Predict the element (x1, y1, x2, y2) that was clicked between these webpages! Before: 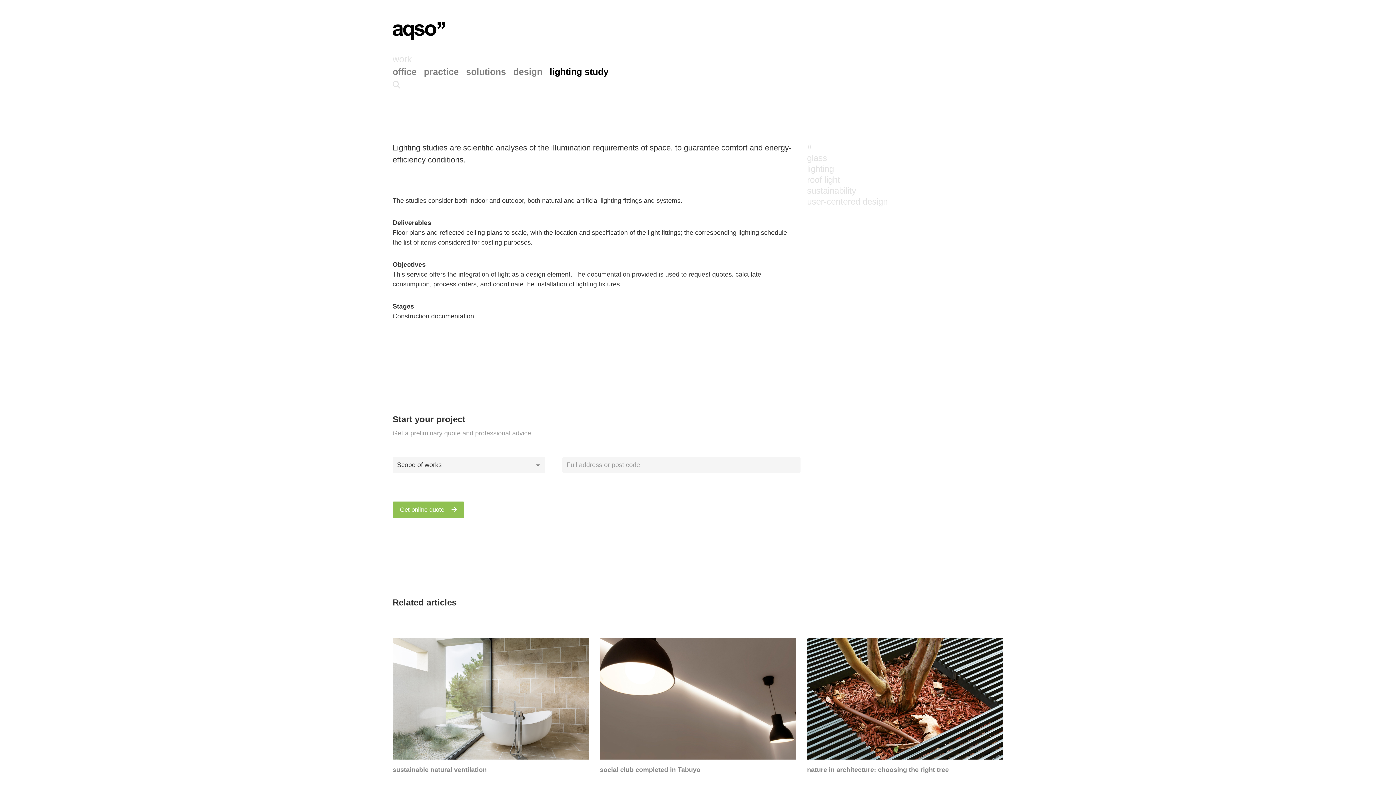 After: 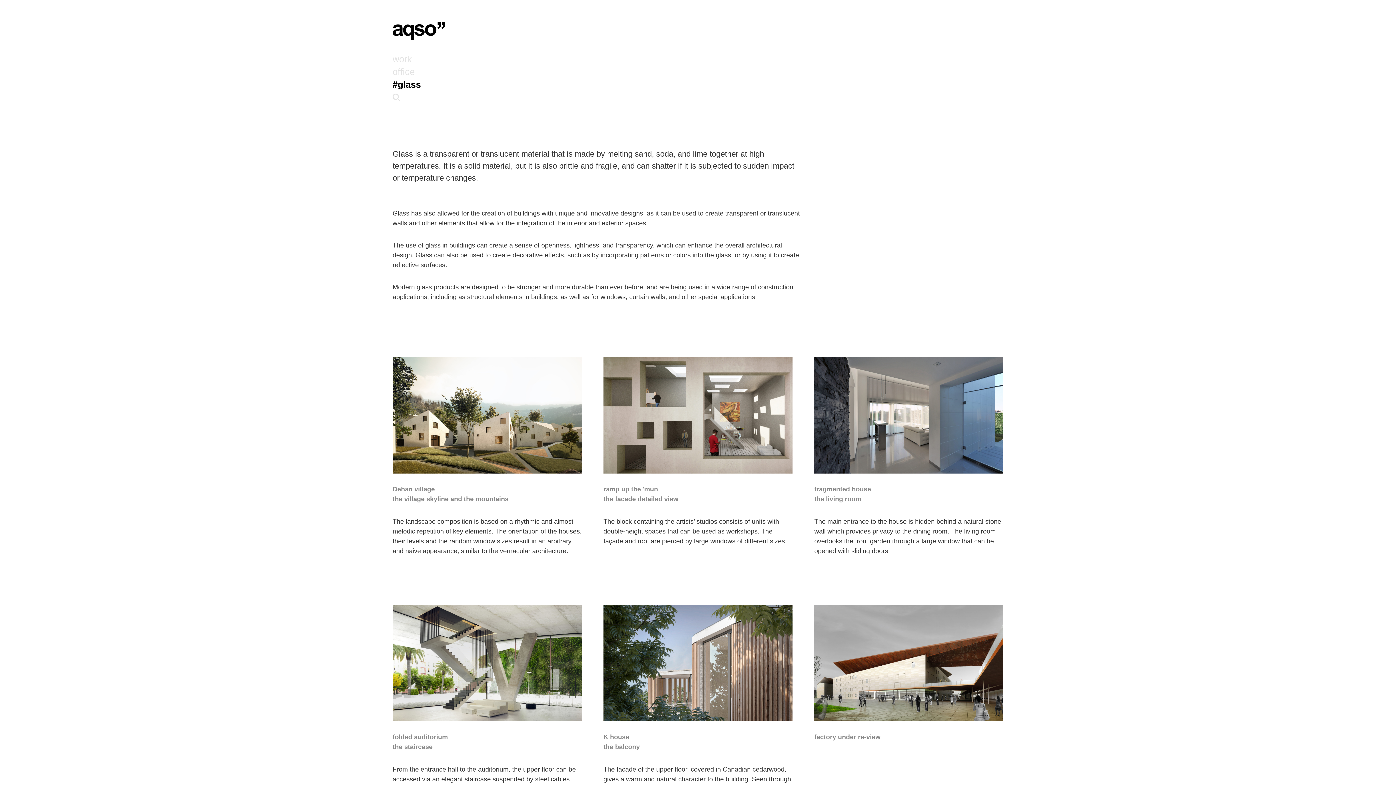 Action: label: glass bbox: (807, 153, 827, 162)